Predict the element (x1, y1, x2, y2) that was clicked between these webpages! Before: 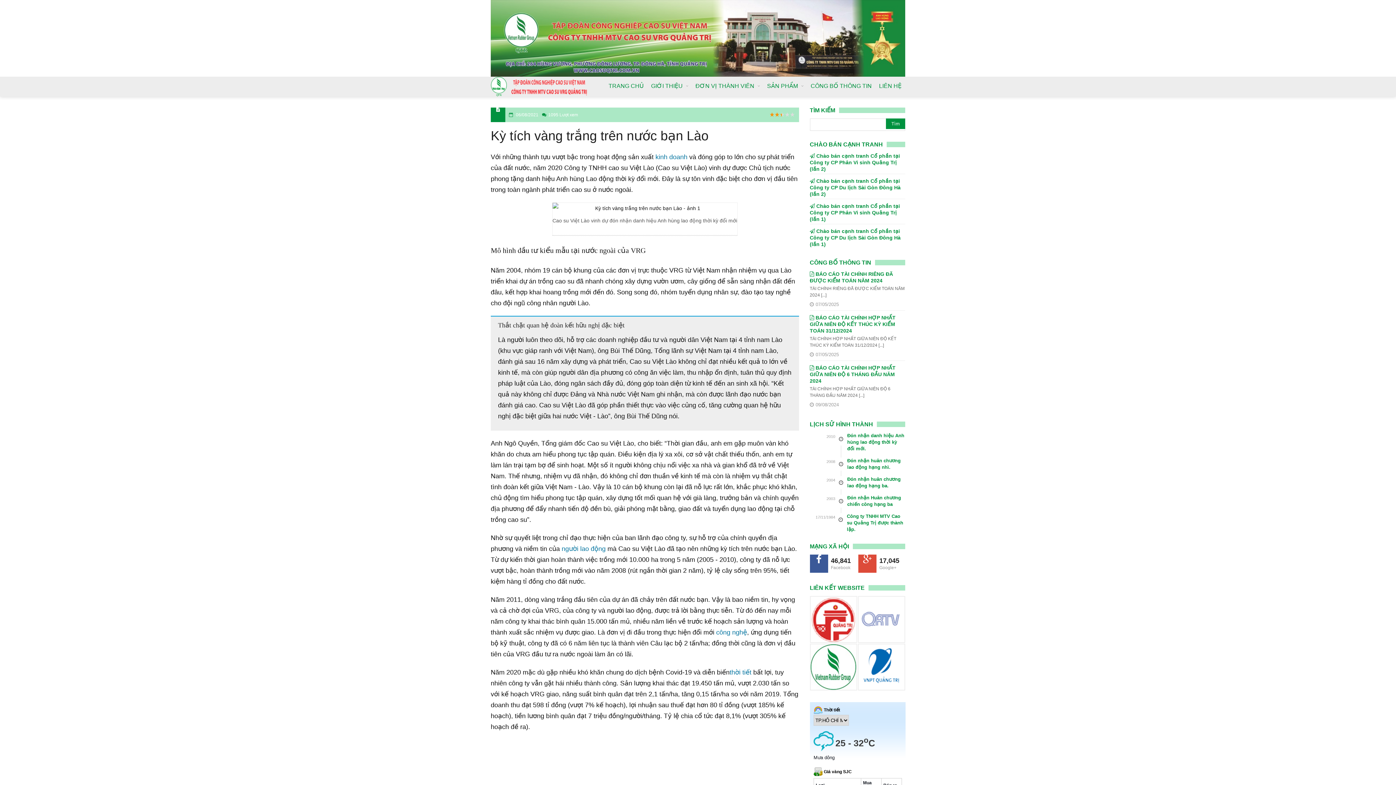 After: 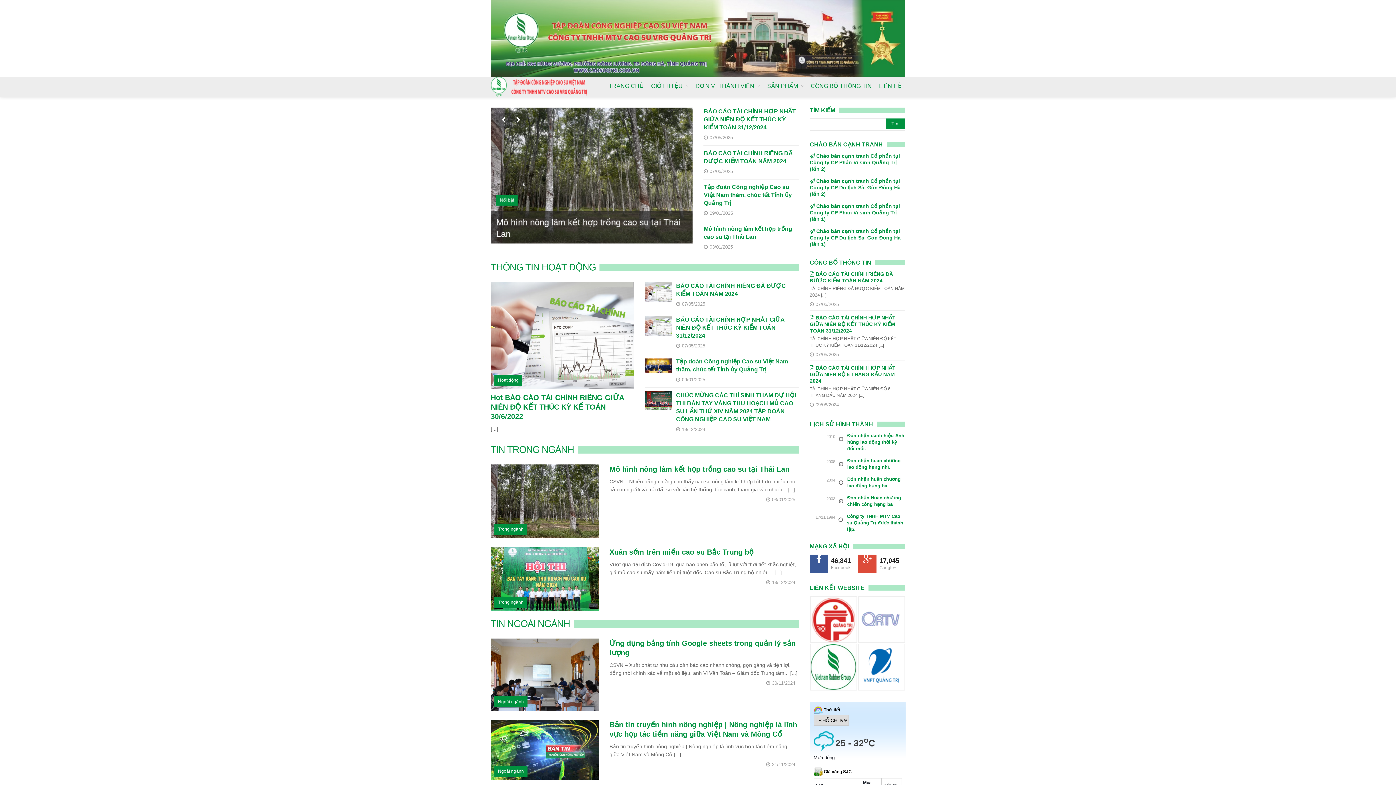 Action: bbox: (490, 83, 587, 89)